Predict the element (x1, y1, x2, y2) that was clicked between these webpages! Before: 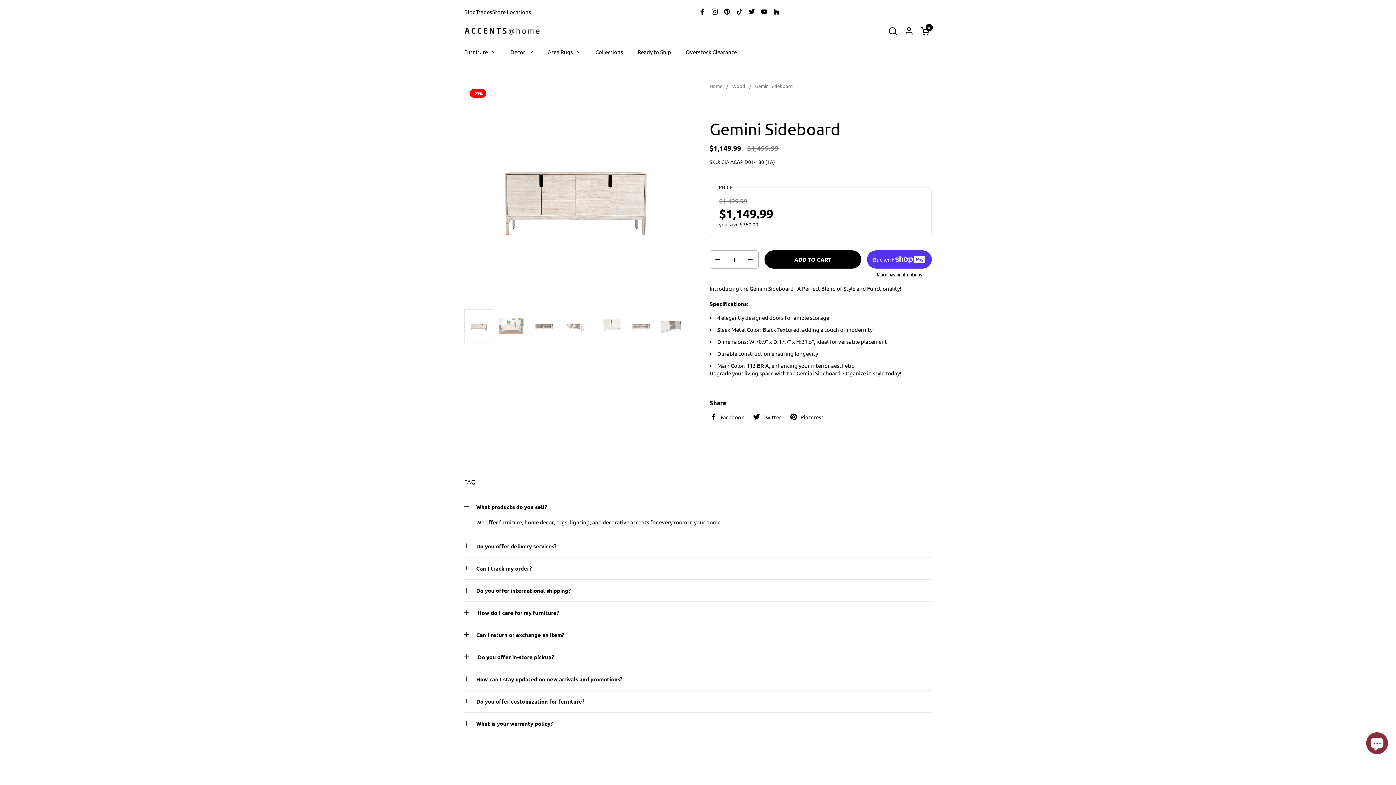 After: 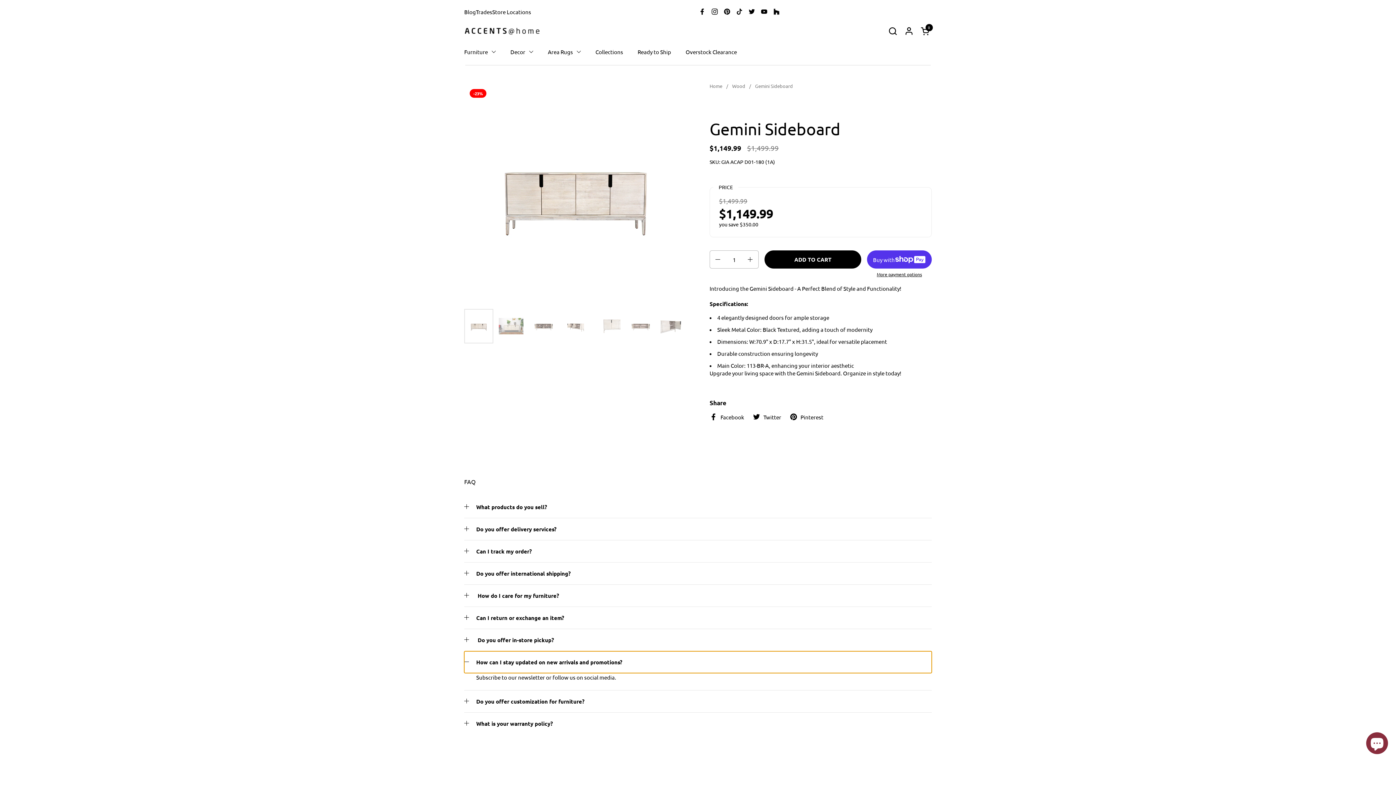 Action: label: How can I stay updated on new arrivals and promotions?    bbox: (464, 668, 932, 690)